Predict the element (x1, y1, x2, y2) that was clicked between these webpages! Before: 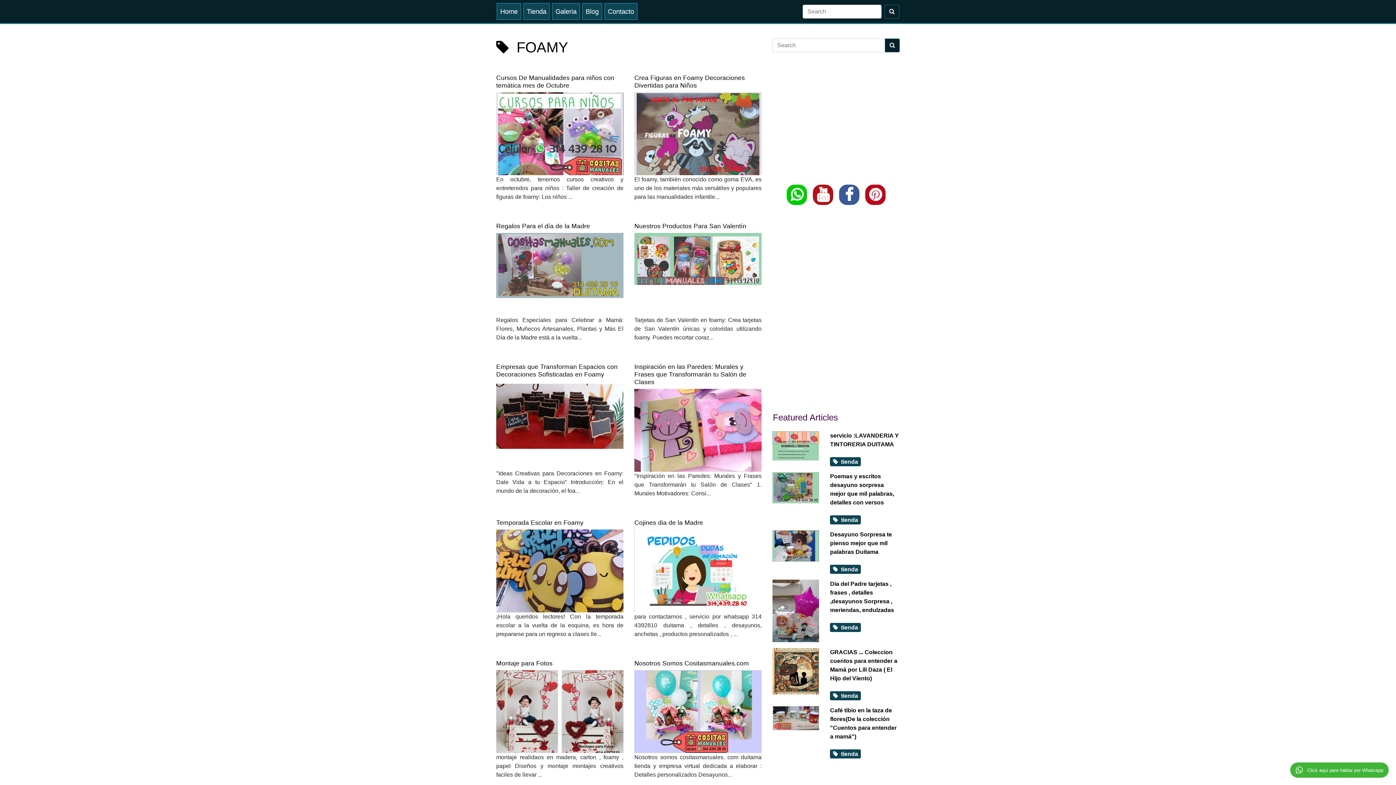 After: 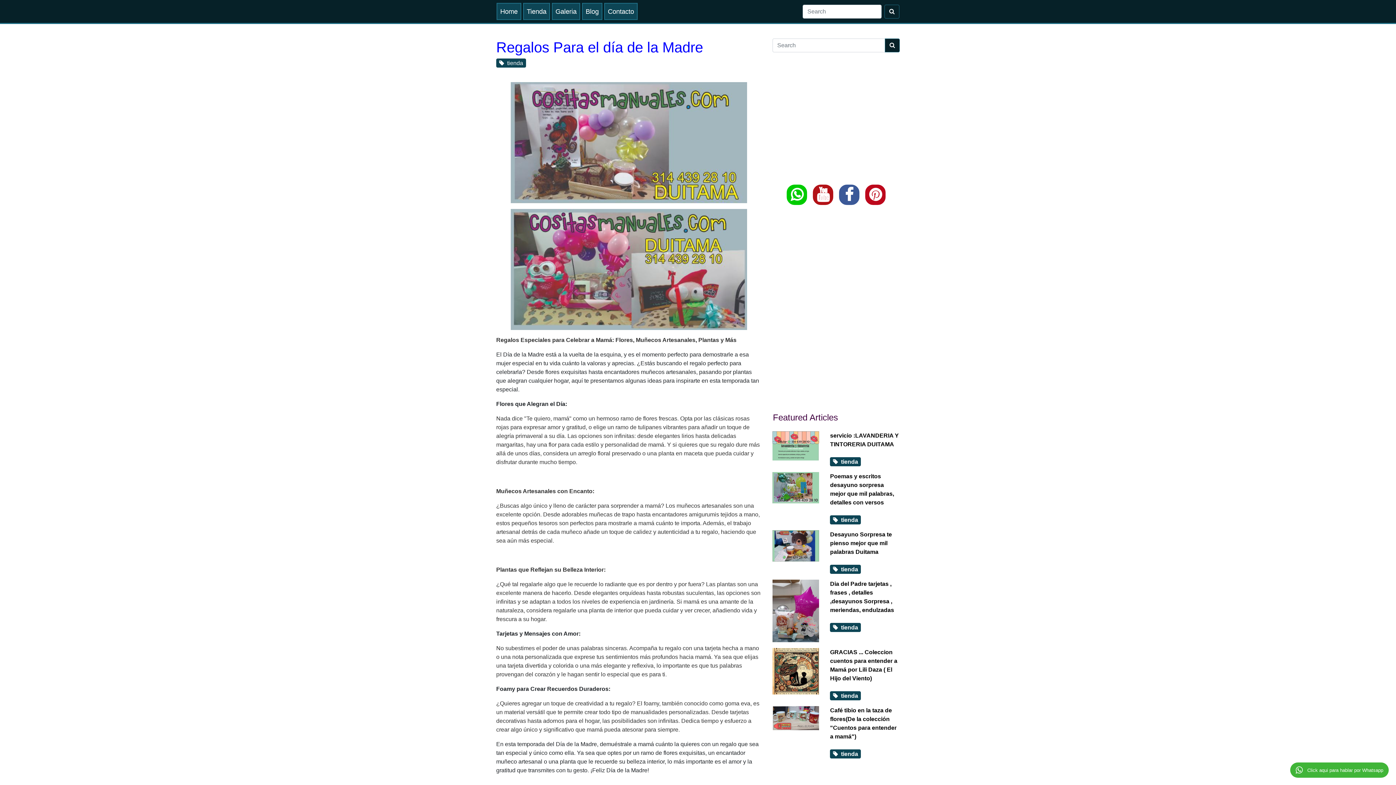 Action: bbox: (496, 222, 590, 229) label: Regalos Para el día de la Madre